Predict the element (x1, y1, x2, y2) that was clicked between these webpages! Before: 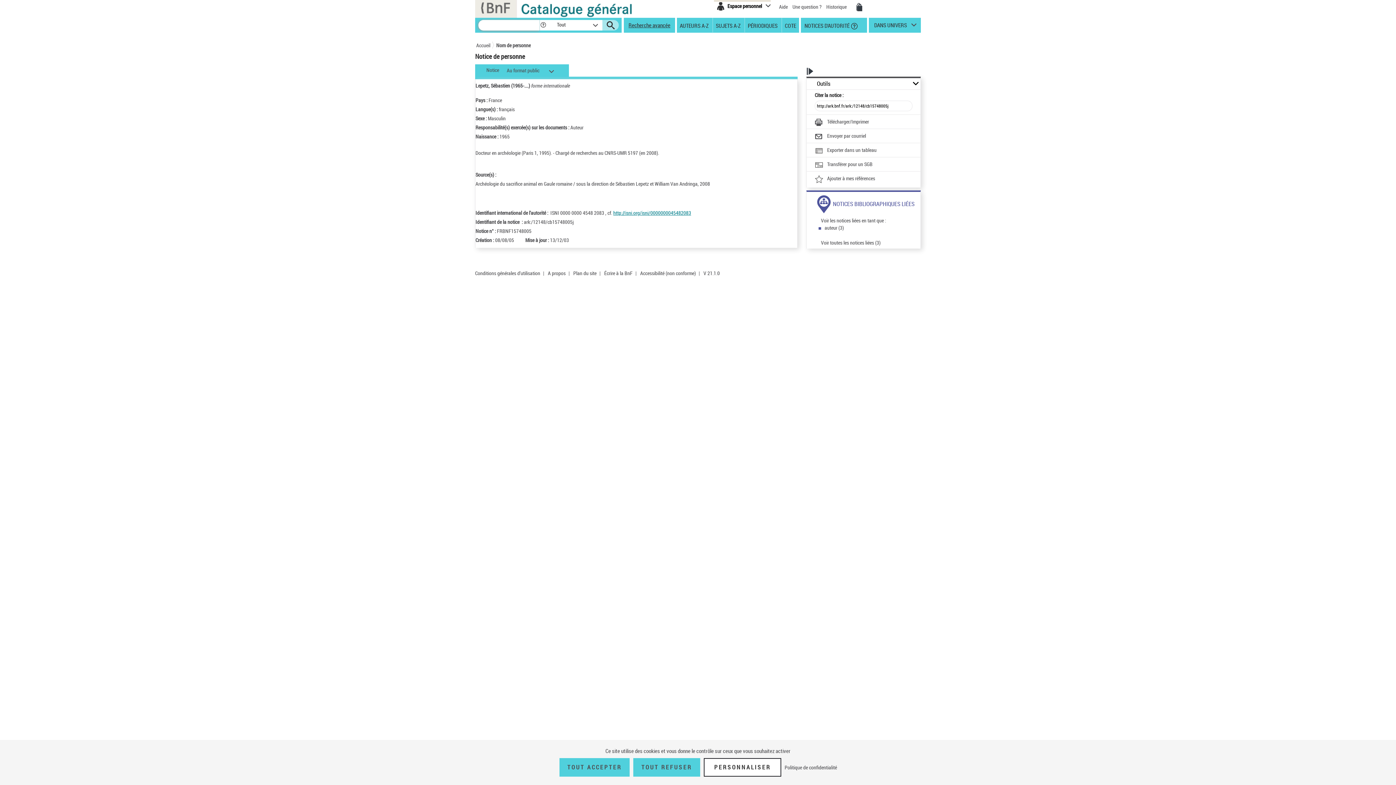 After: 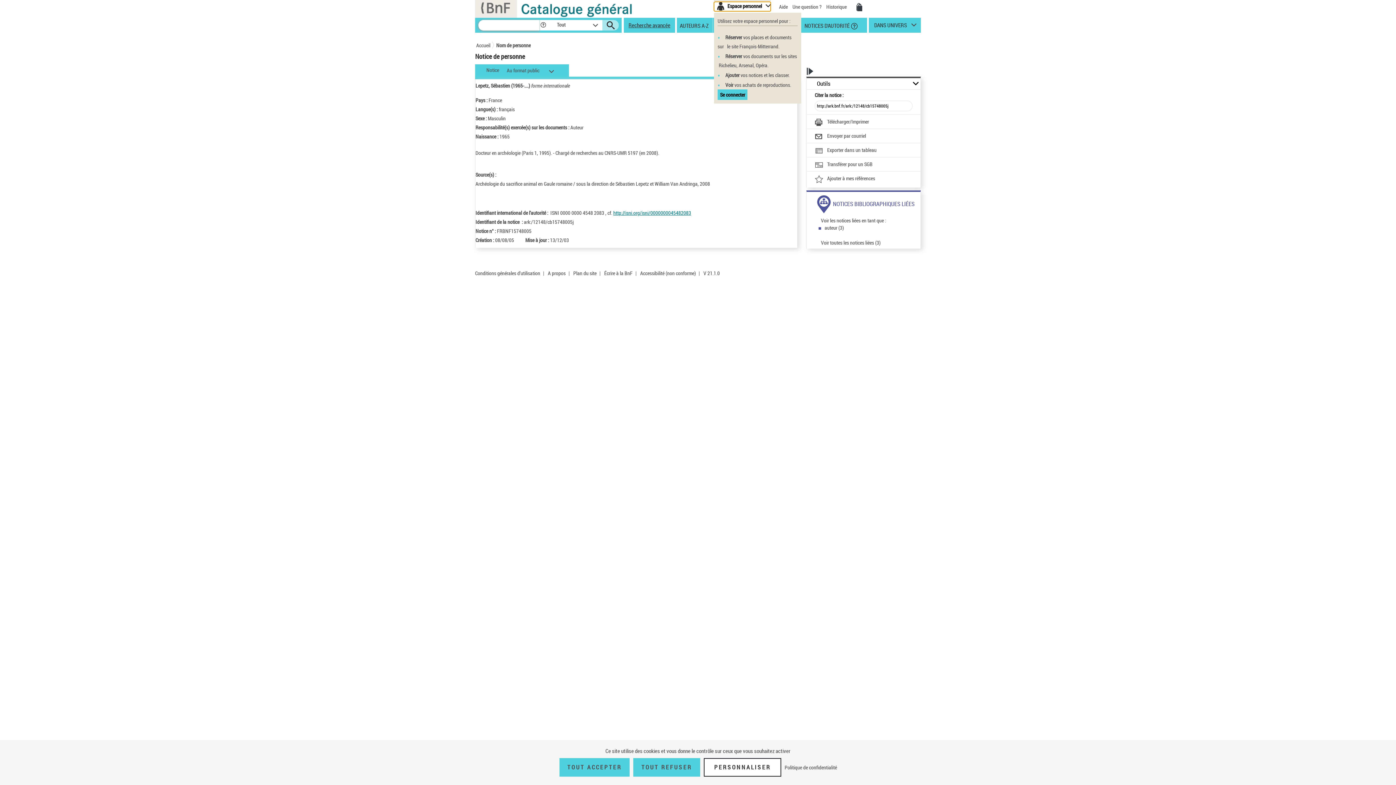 Action: label:  Espace personnel bbox: (714, 1, 770, 11)